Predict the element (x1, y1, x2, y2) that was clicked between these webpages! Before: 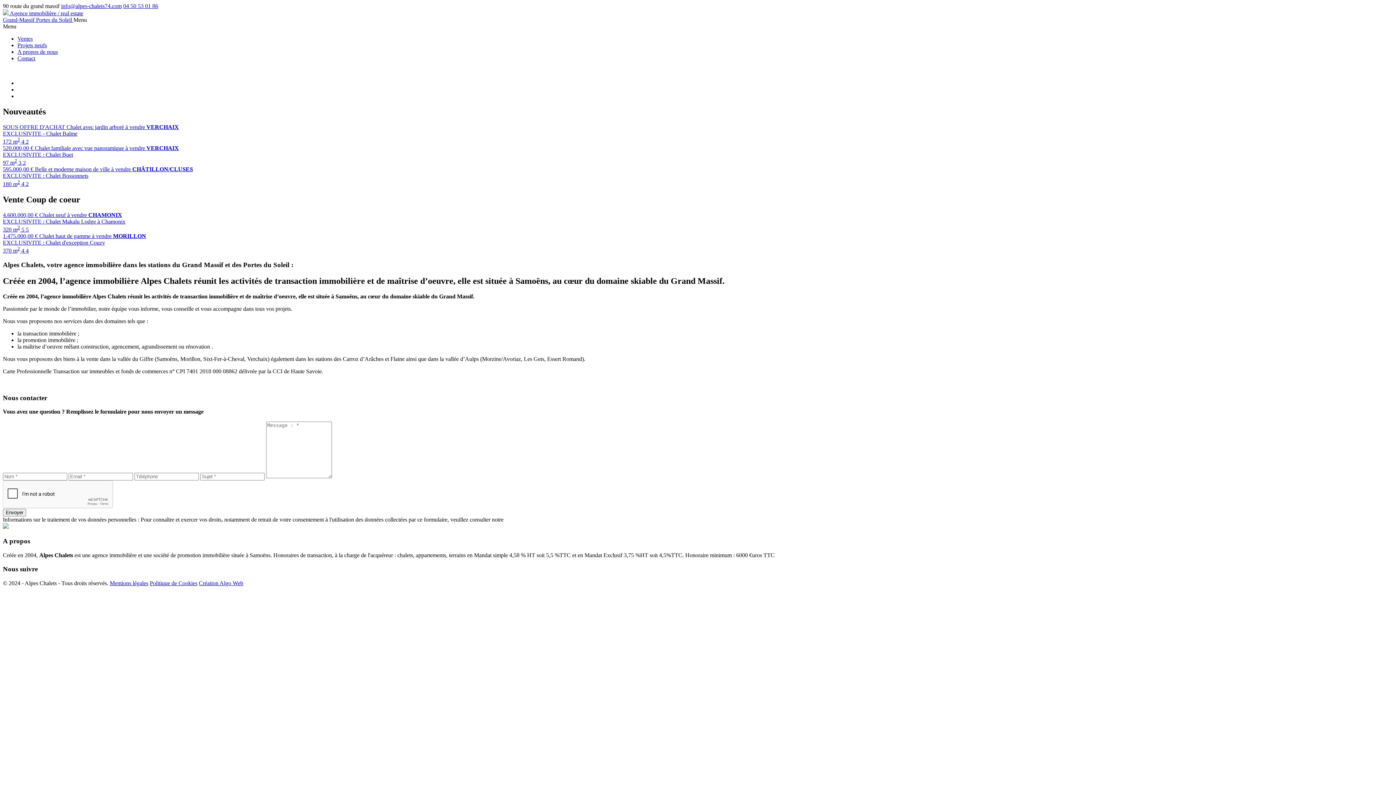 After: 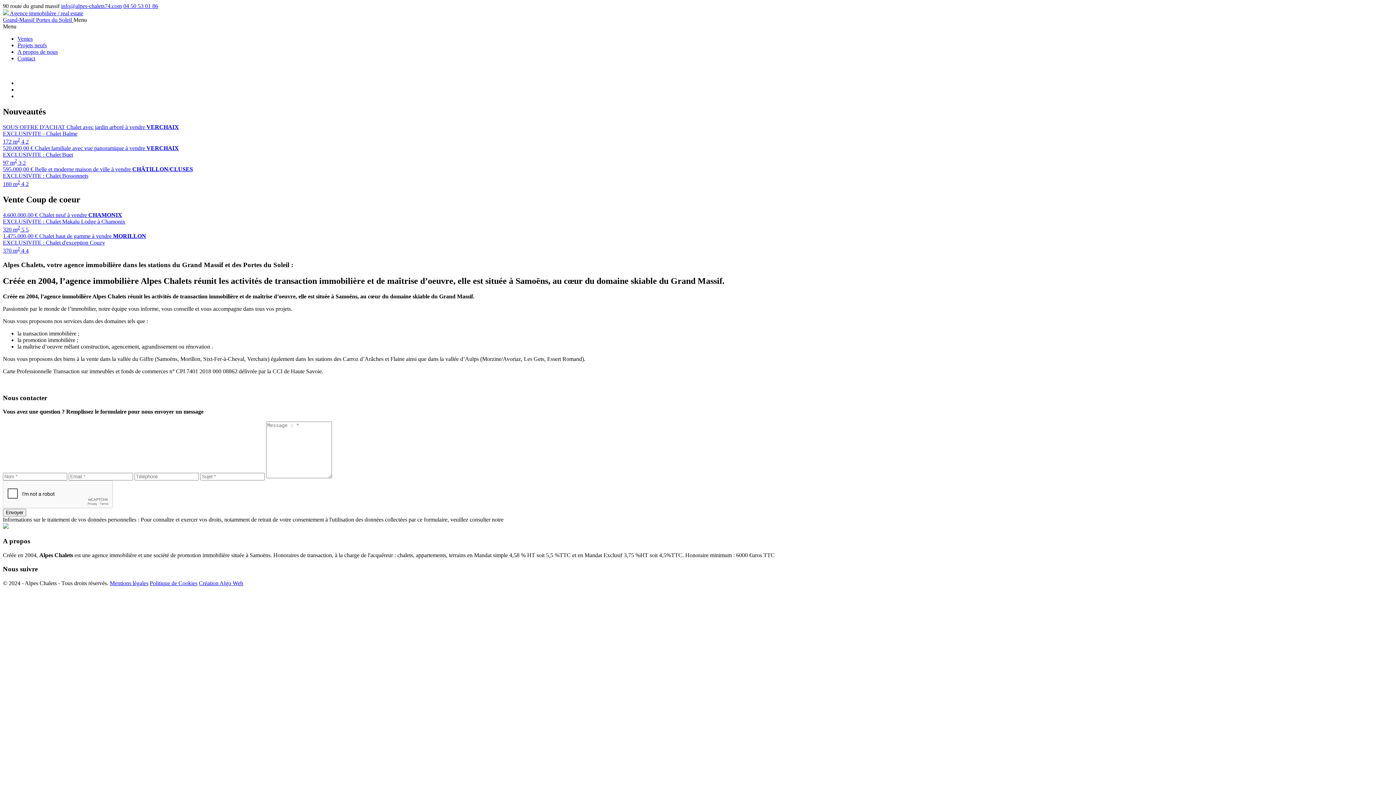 Action: label: 04 50 53 01 86 bbox: (123, 2, 158, 9)